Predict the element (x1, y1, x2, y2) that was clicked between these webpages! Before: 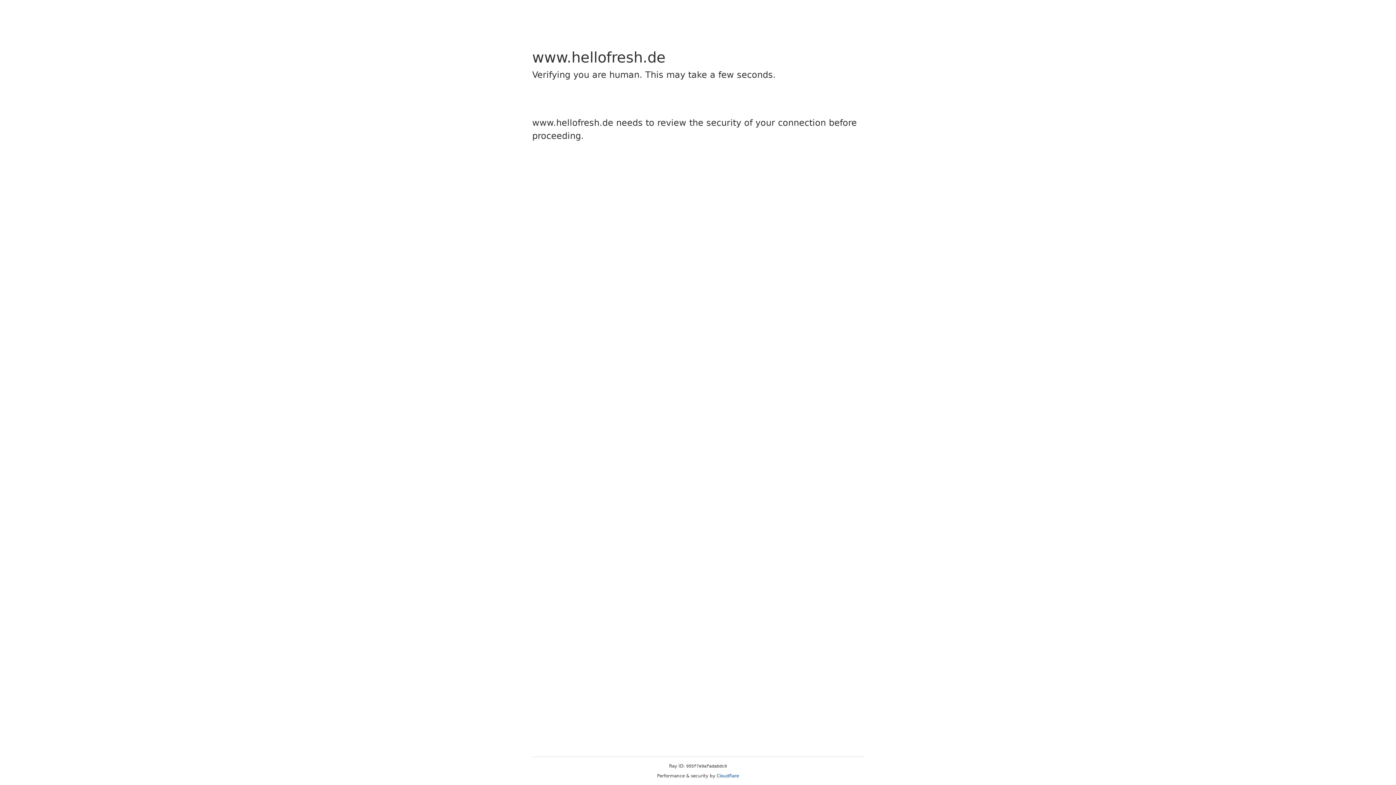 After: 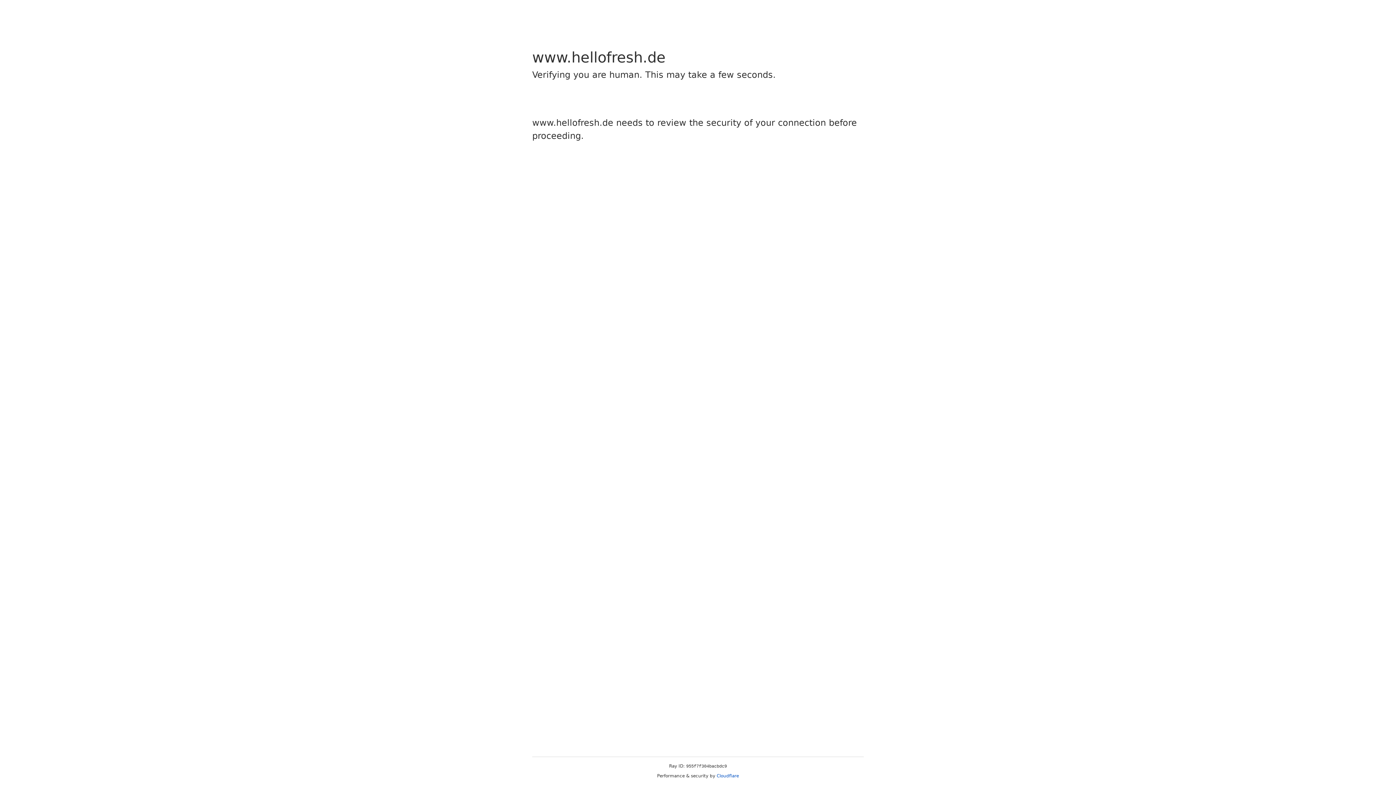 Action: label: Cloudflare bbox: (716, 773, 739, 778)